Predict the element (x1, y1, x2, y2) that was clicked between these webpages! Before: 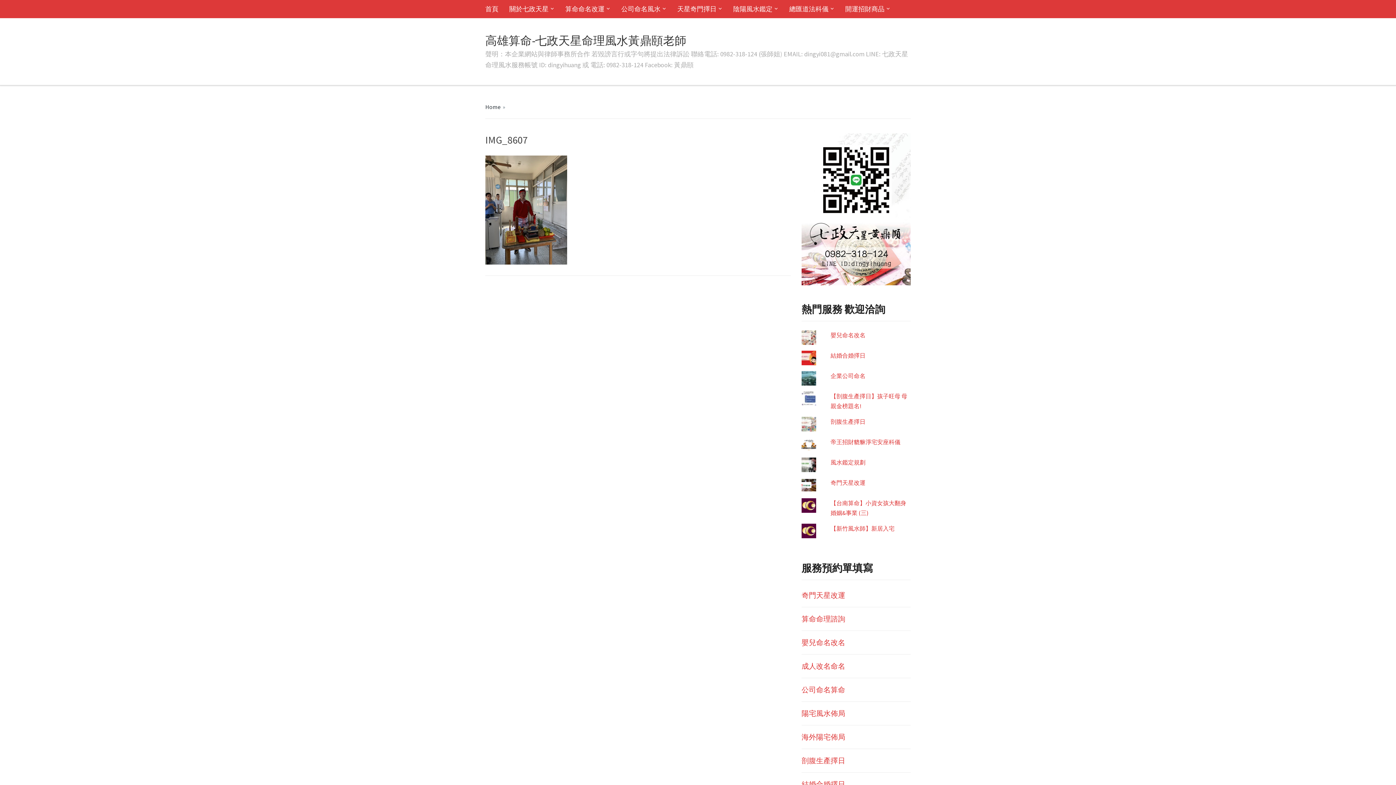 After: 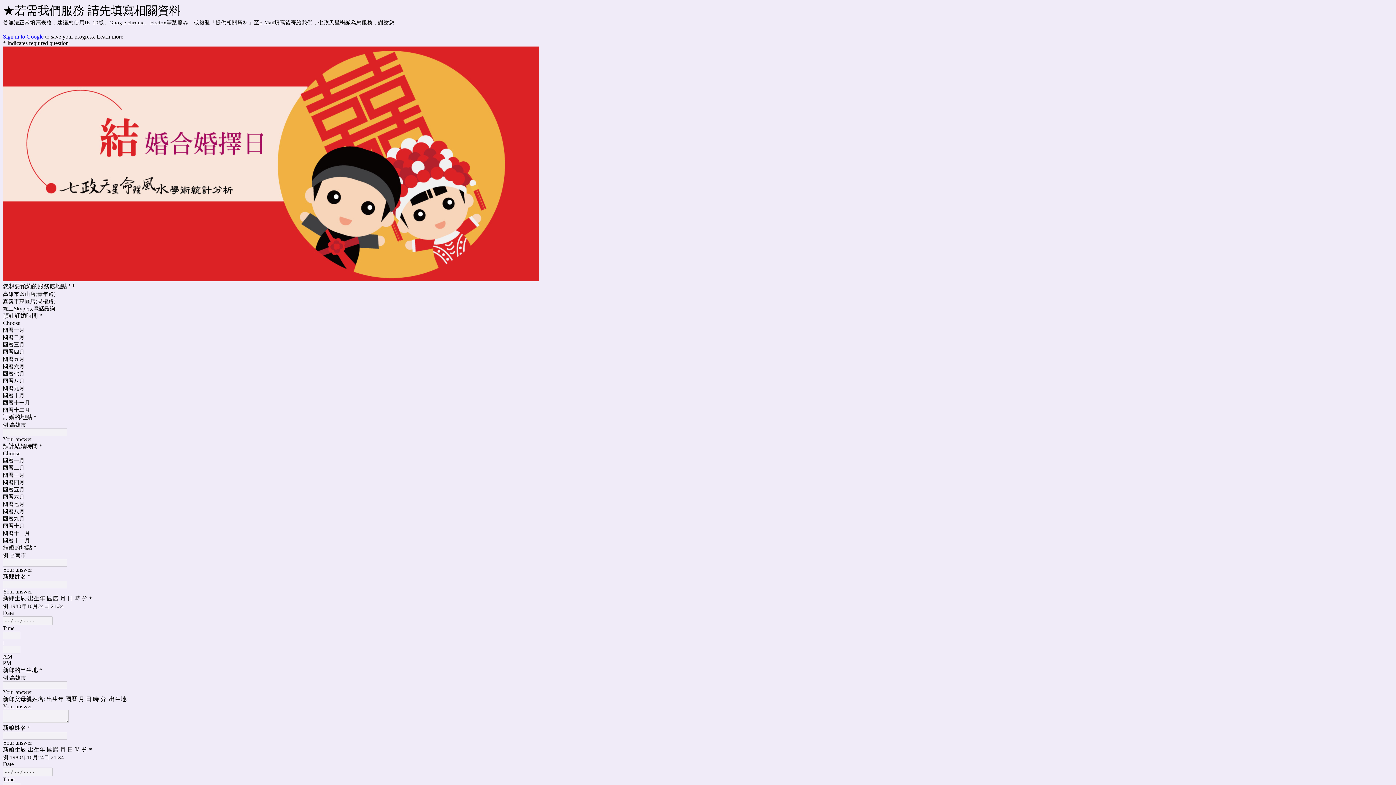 Action: bbox: (801, 780, 845, 789) label: 結婚合婚擇日